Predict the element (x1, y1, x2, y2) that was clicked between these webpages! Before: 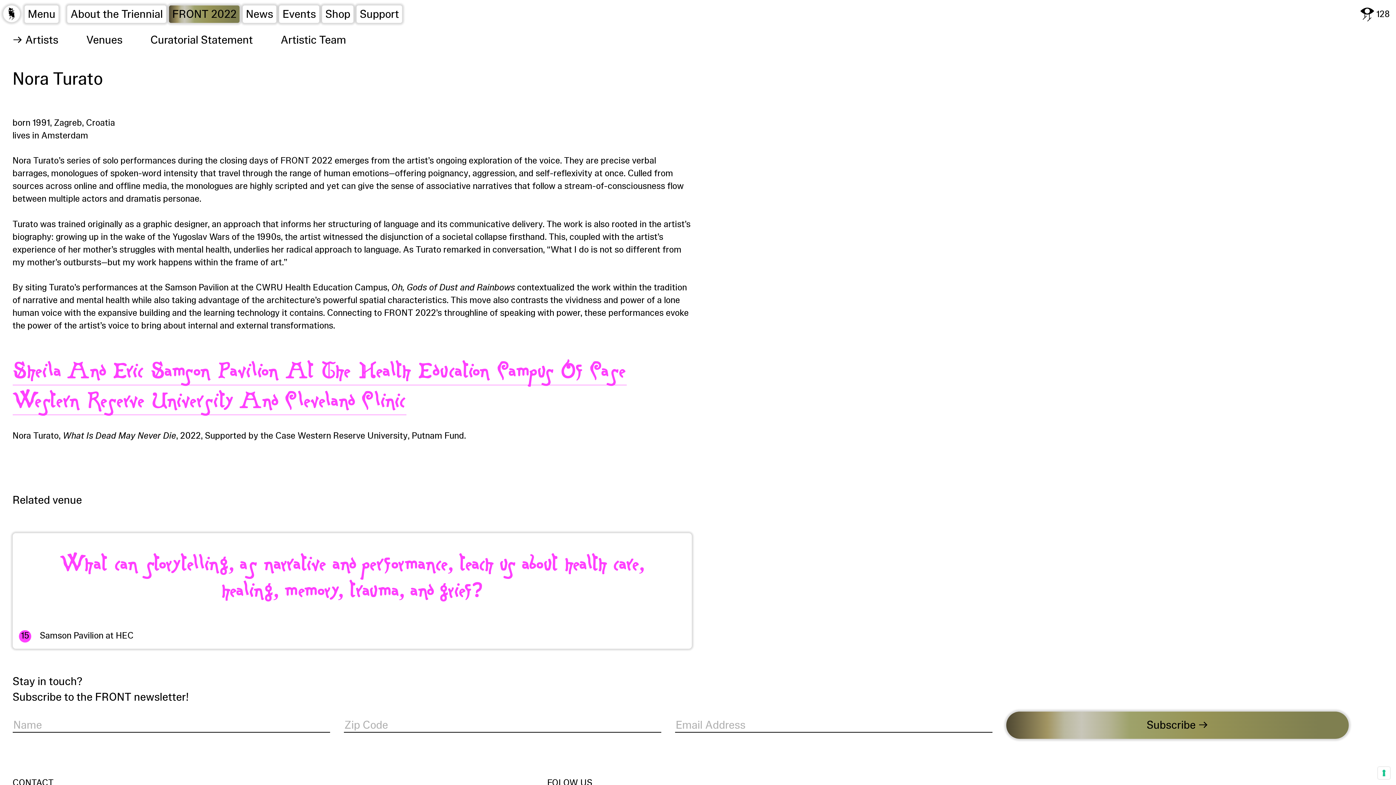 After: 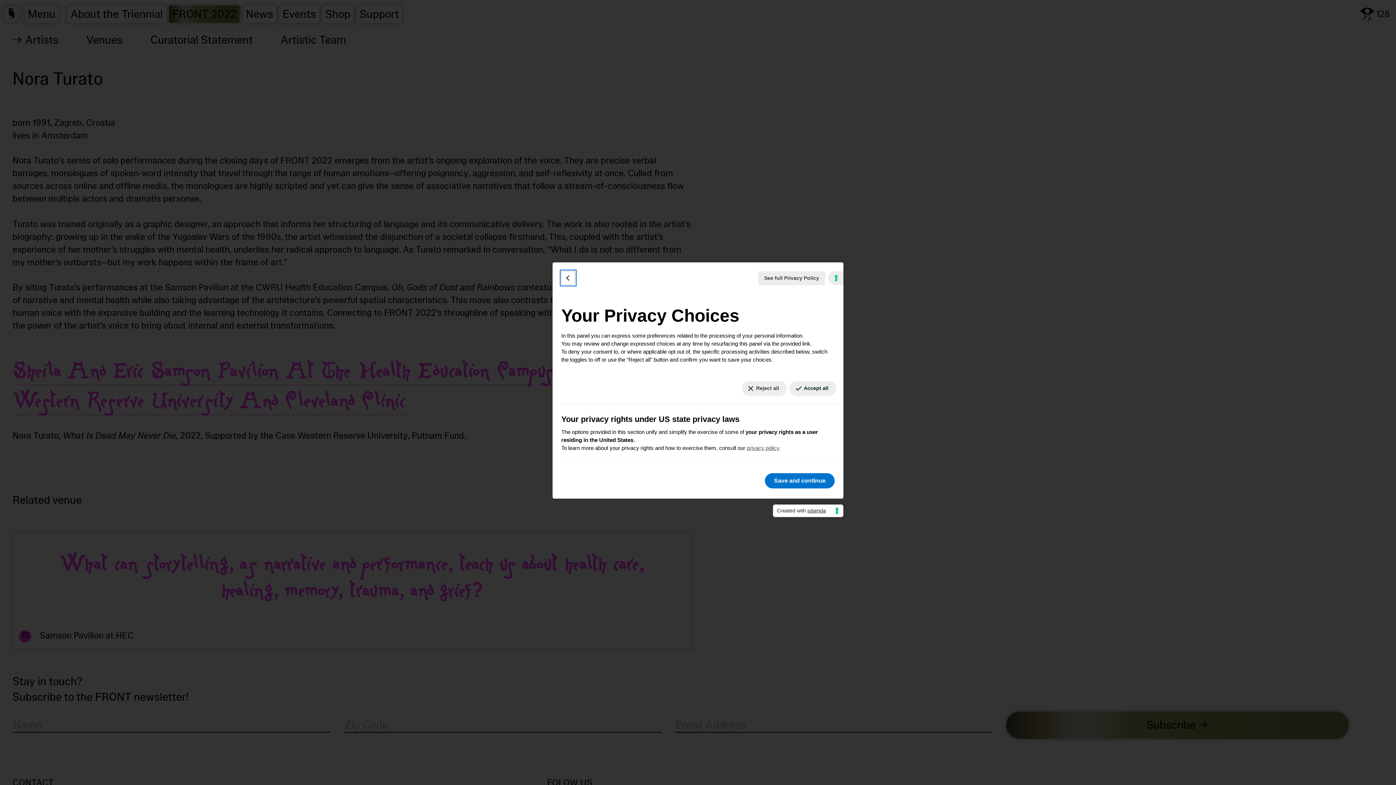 Action: label: Your consent preferences for tracking technologies bbox: (1378, 767, 1390, 779)